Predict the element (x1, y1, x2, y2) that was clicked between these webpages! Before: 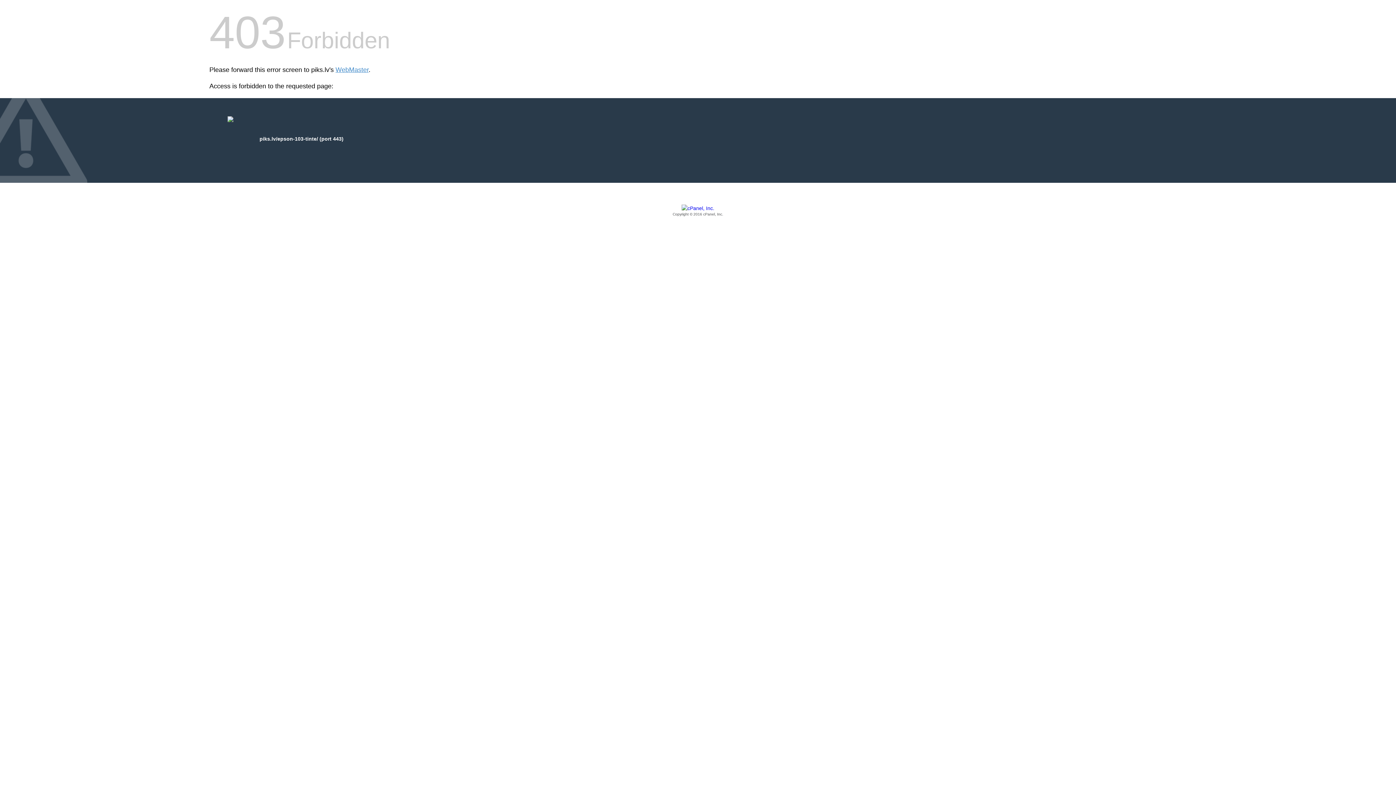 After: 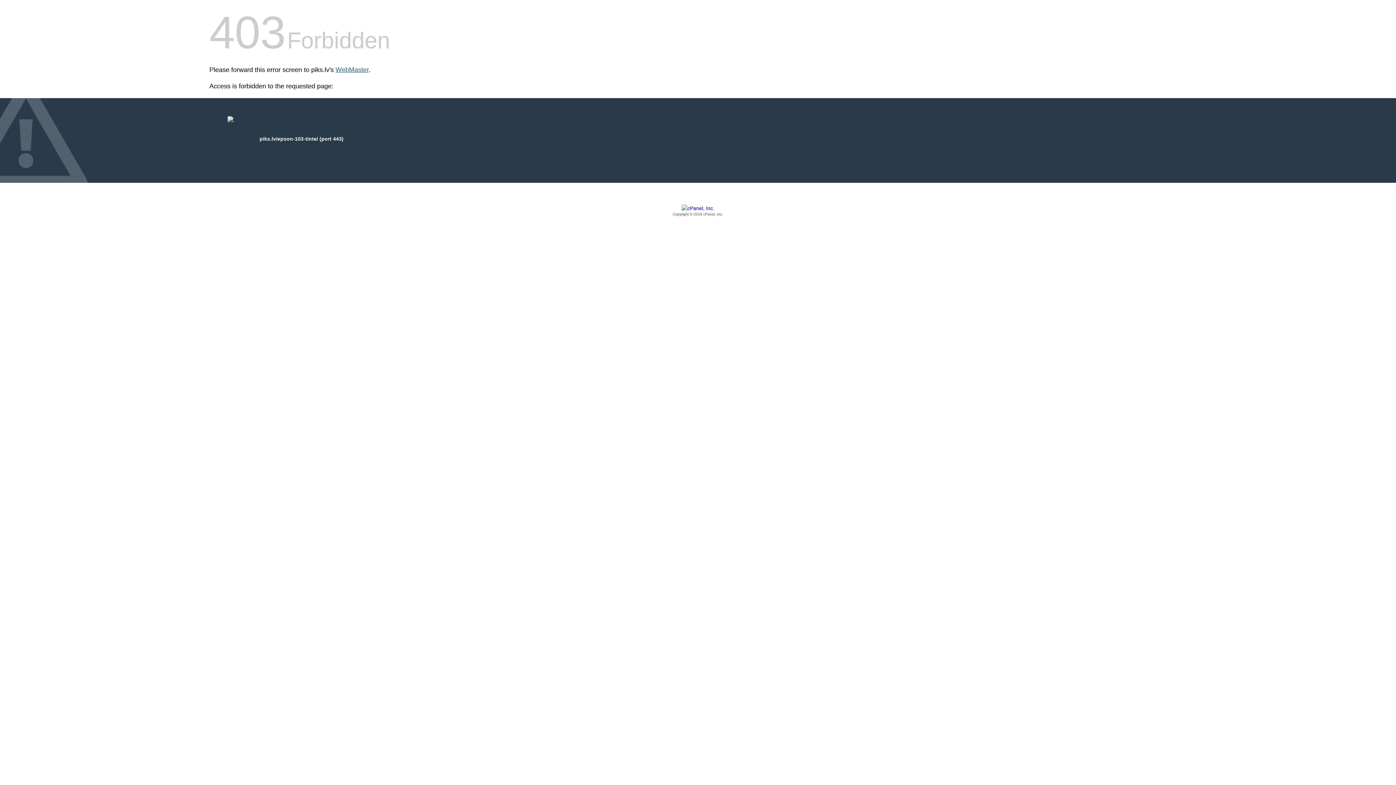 Action: bbox: (335, 66, 368, 73) label: WebMaster